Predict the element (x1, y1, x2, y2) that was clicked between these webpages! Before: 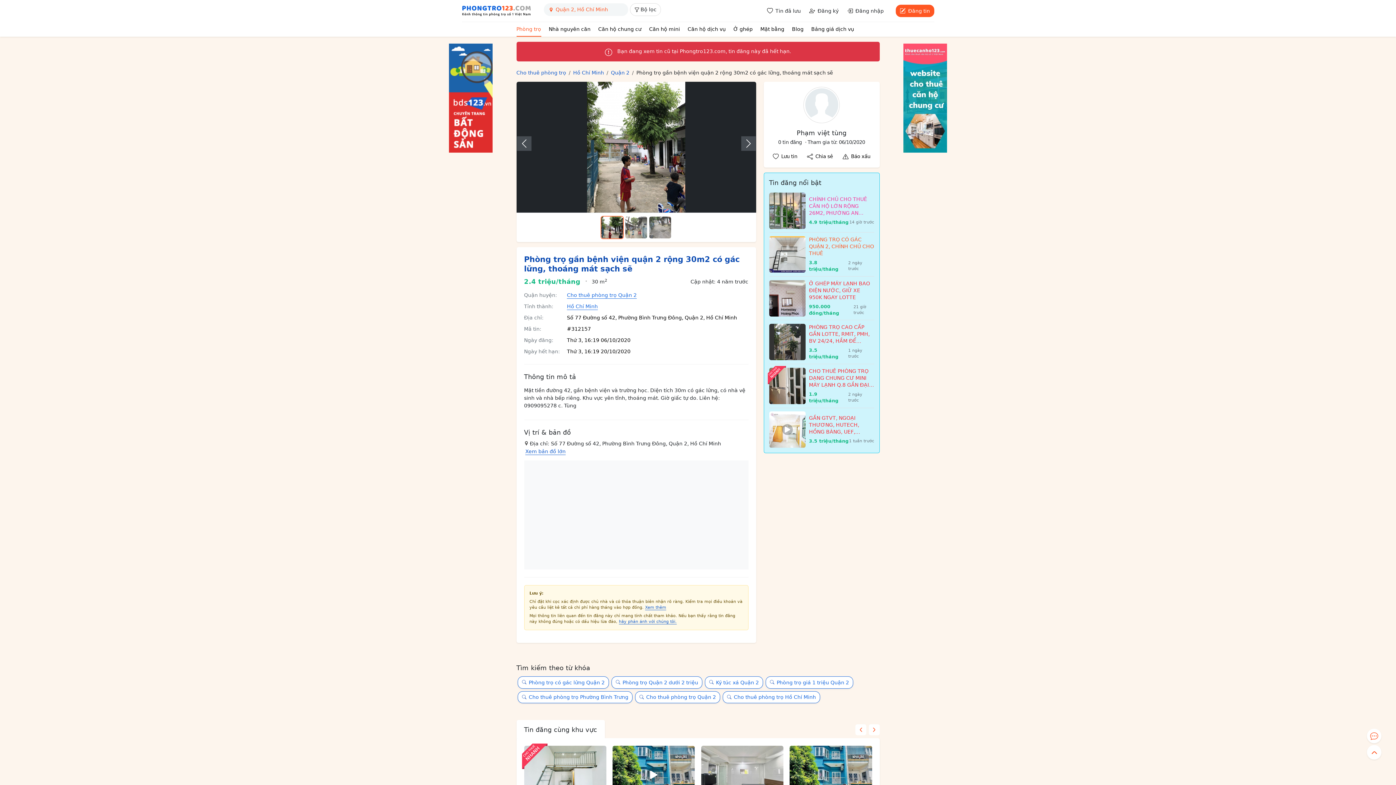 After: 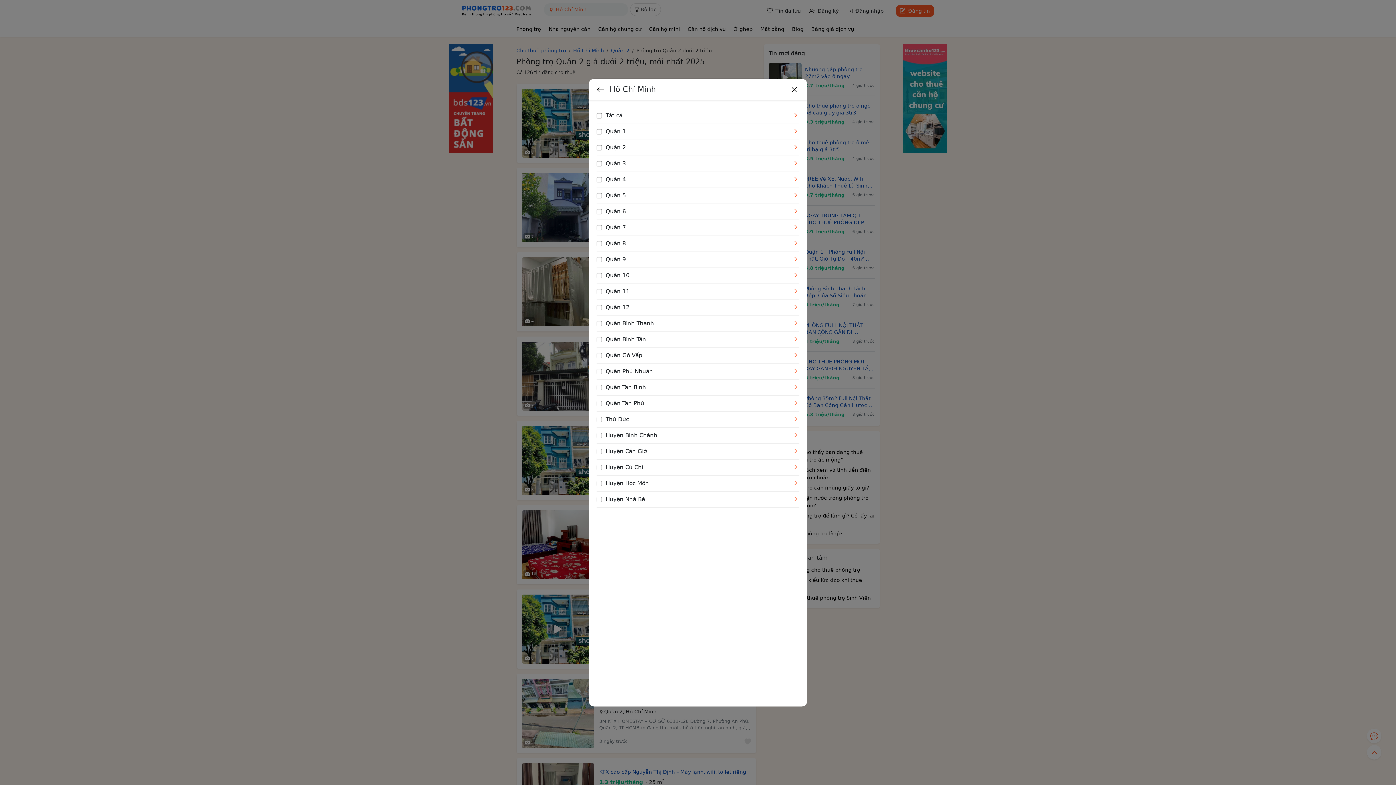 Action: label: Phòng trọ Quận 2 dưới 2 triệu bbox: (611, 676, 702, 689)